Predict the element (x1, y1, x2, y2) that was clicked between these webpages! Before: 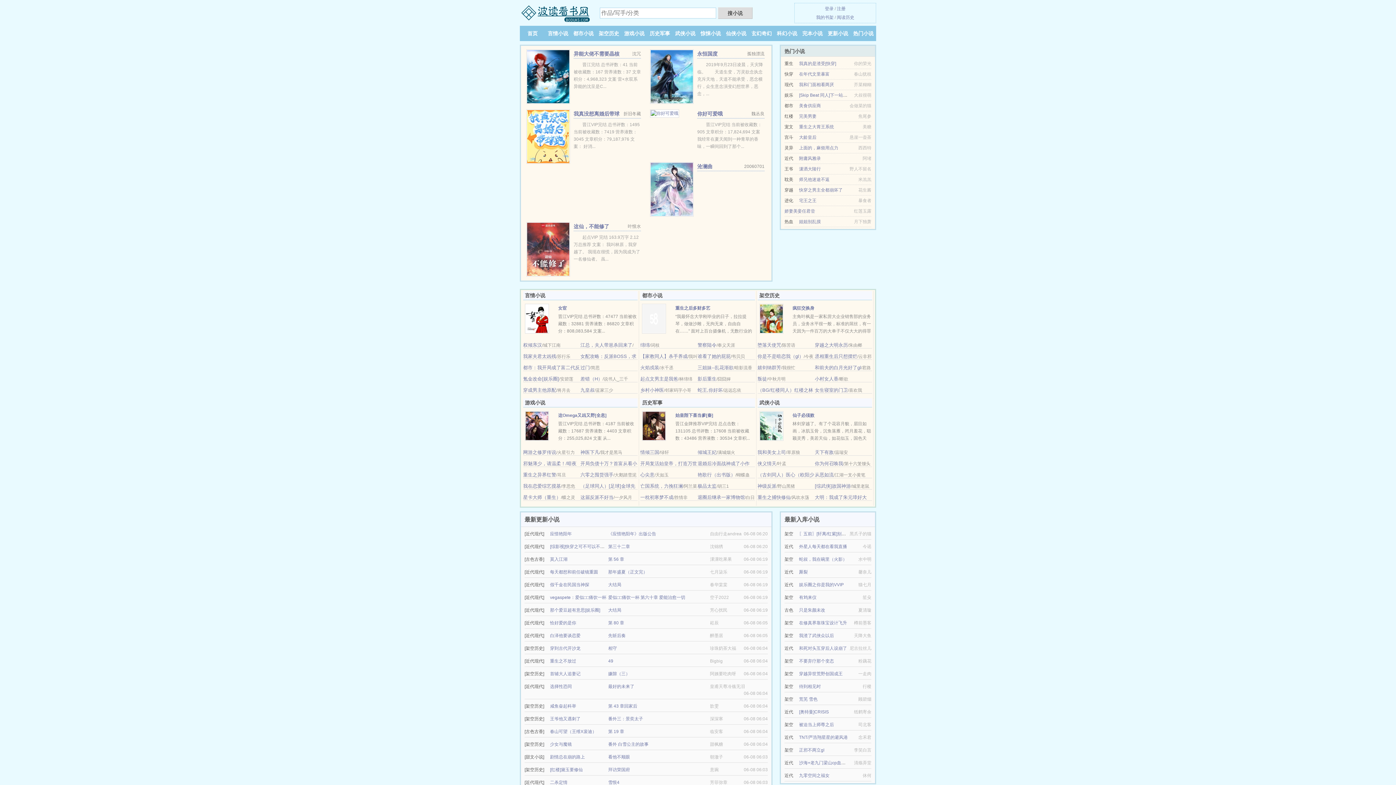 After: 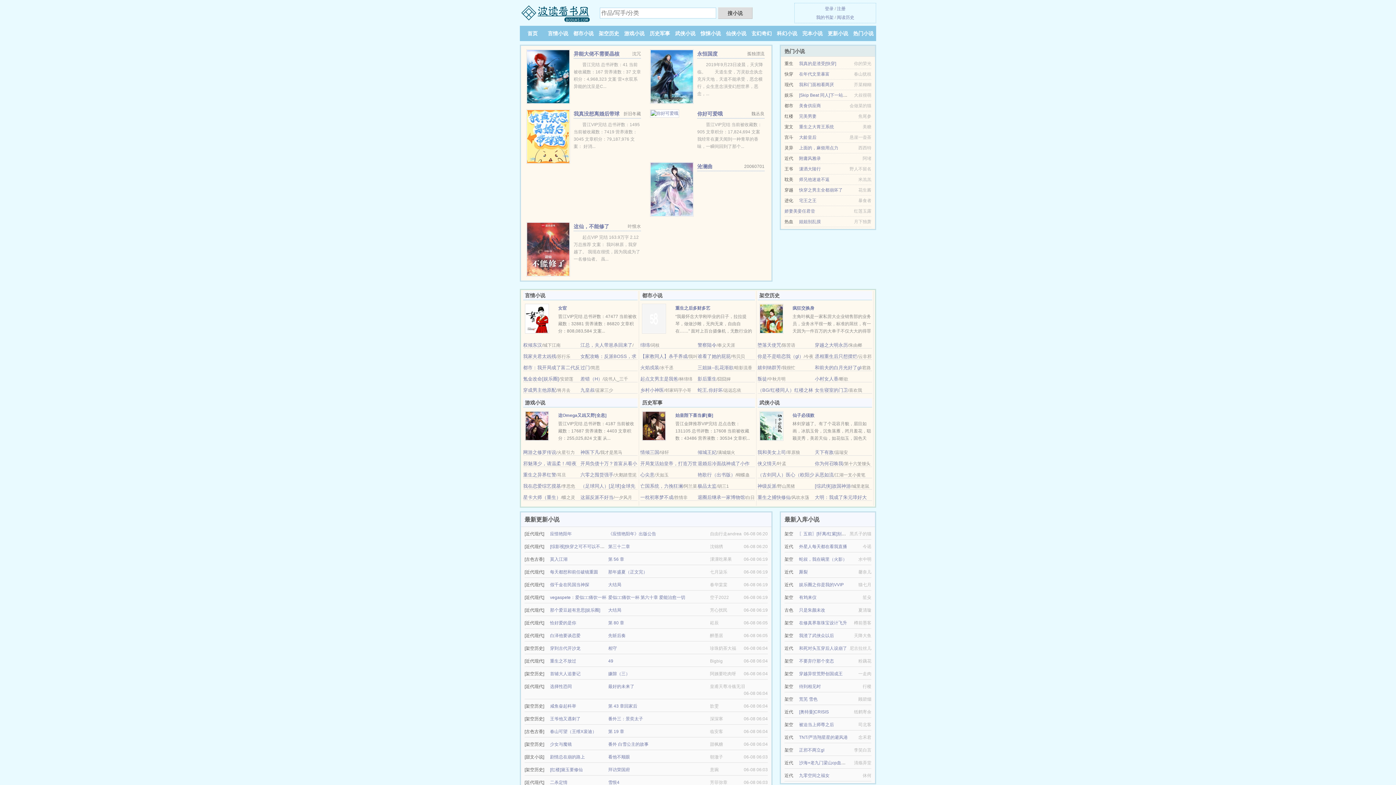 Action: label: 侠义情天 bbox: (757, 461, 776, 466)